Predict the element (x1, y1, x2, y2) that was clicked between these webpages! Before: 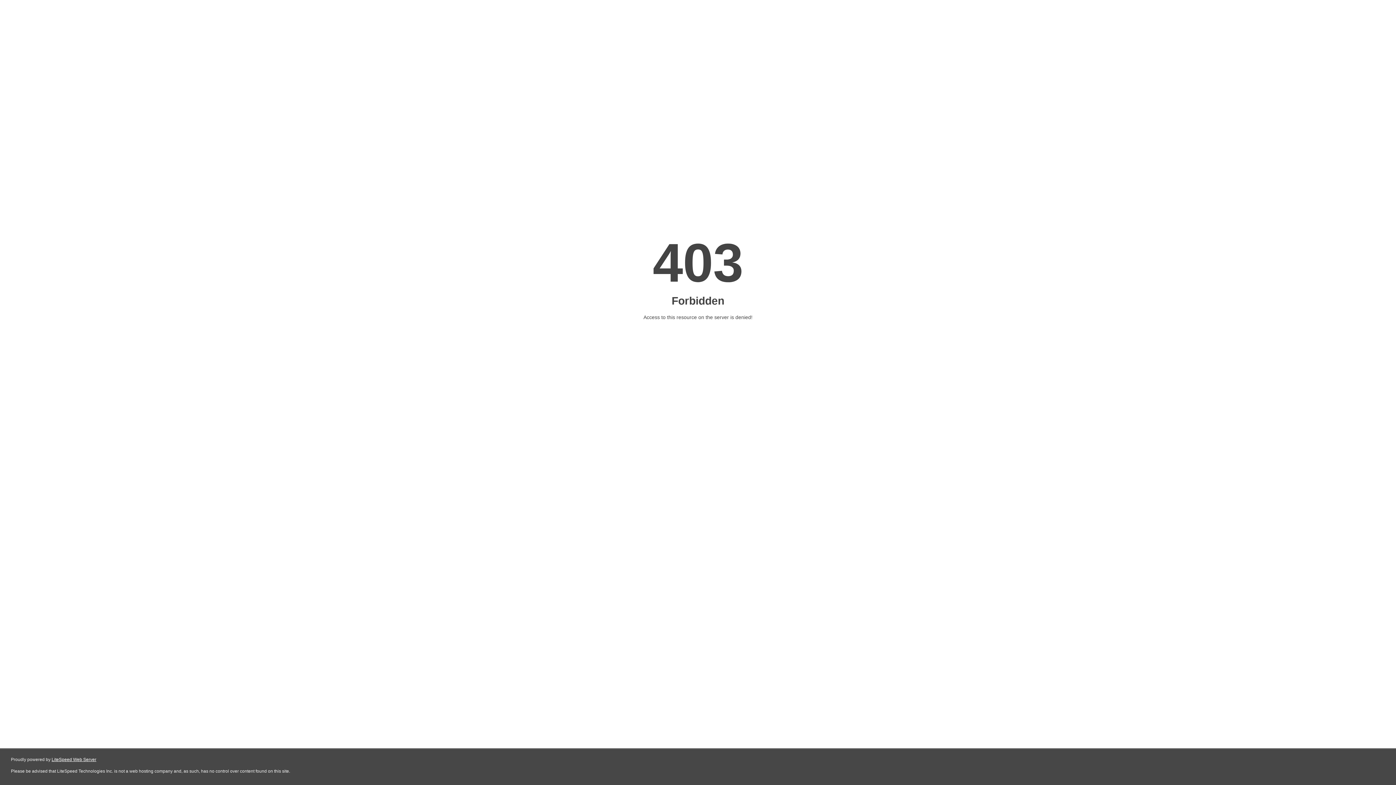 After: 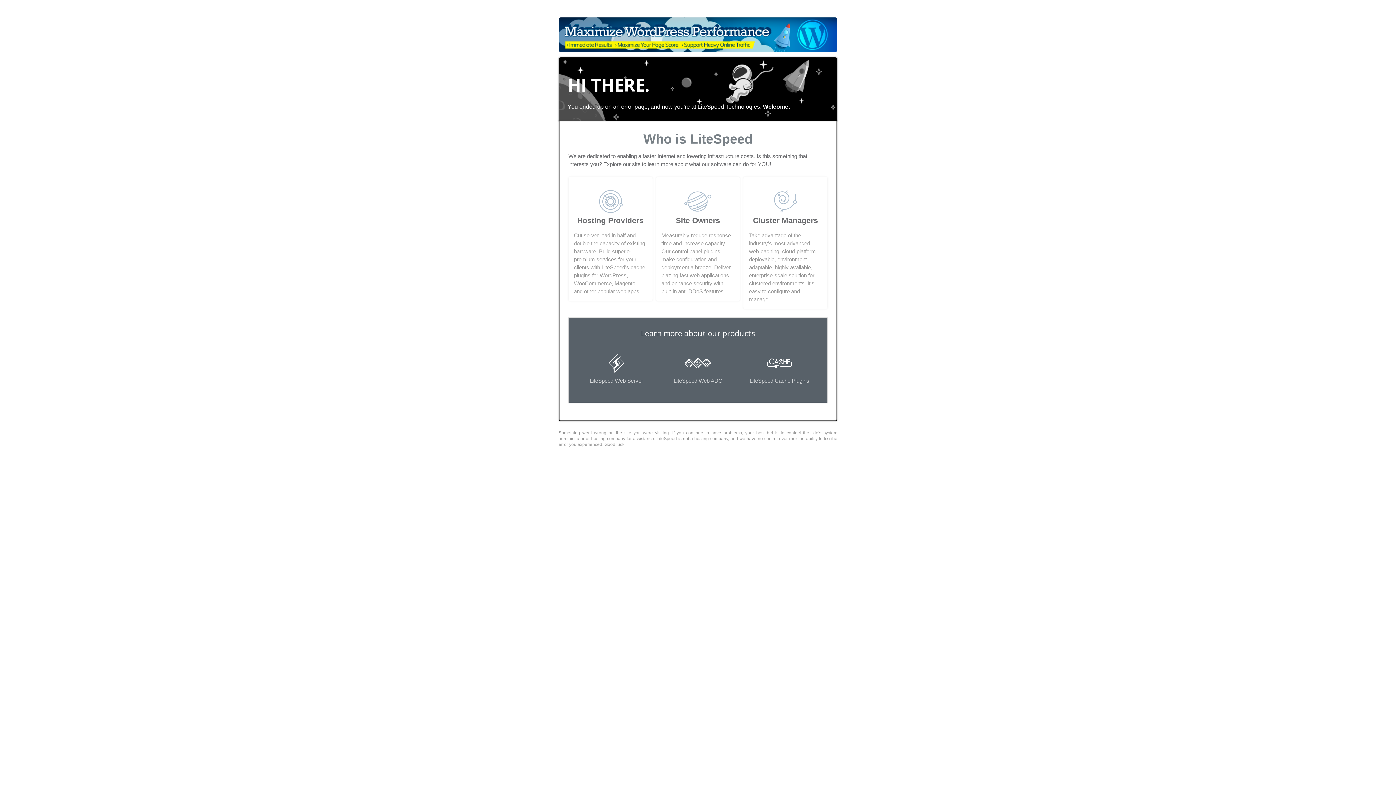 Action: bbox: (51, 757, 96, 762) label: LiteSpeed Web Server